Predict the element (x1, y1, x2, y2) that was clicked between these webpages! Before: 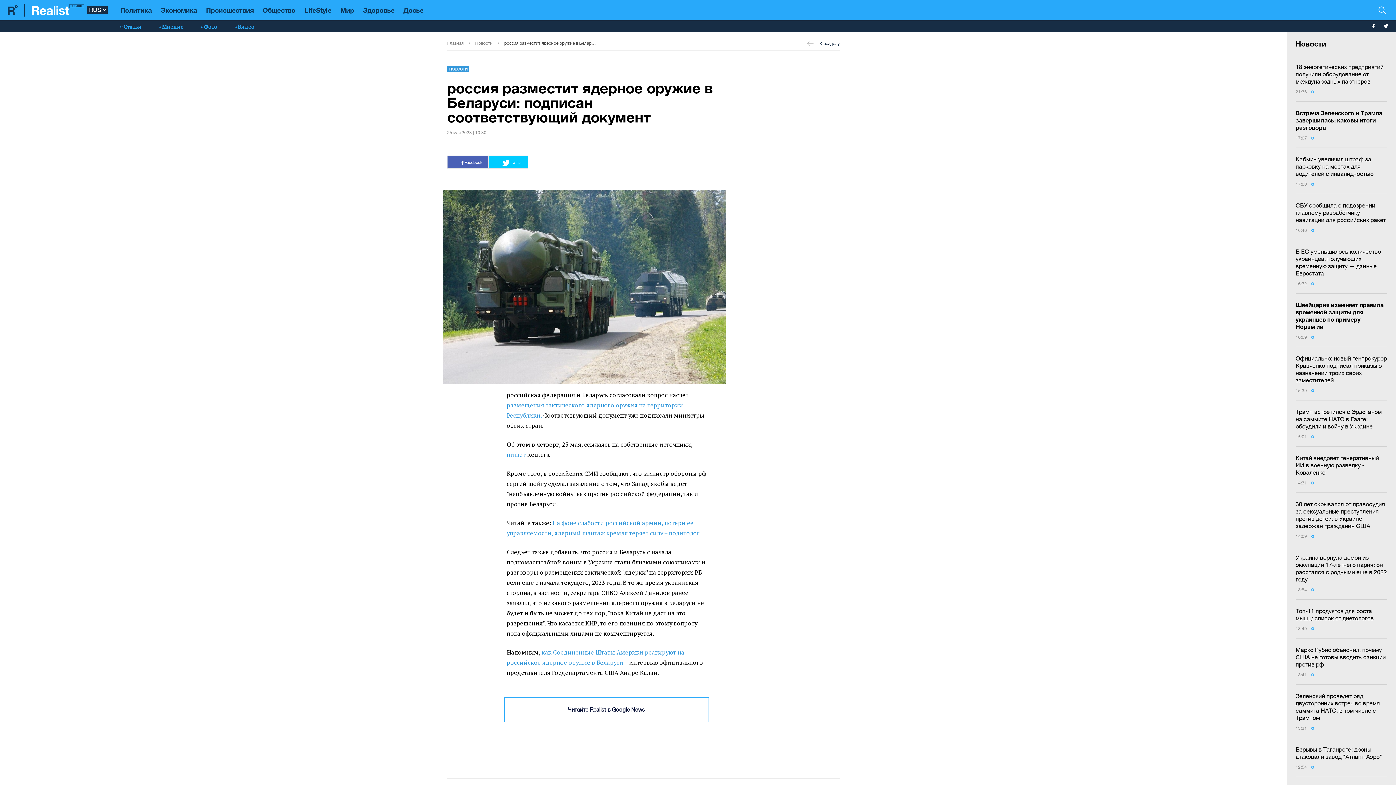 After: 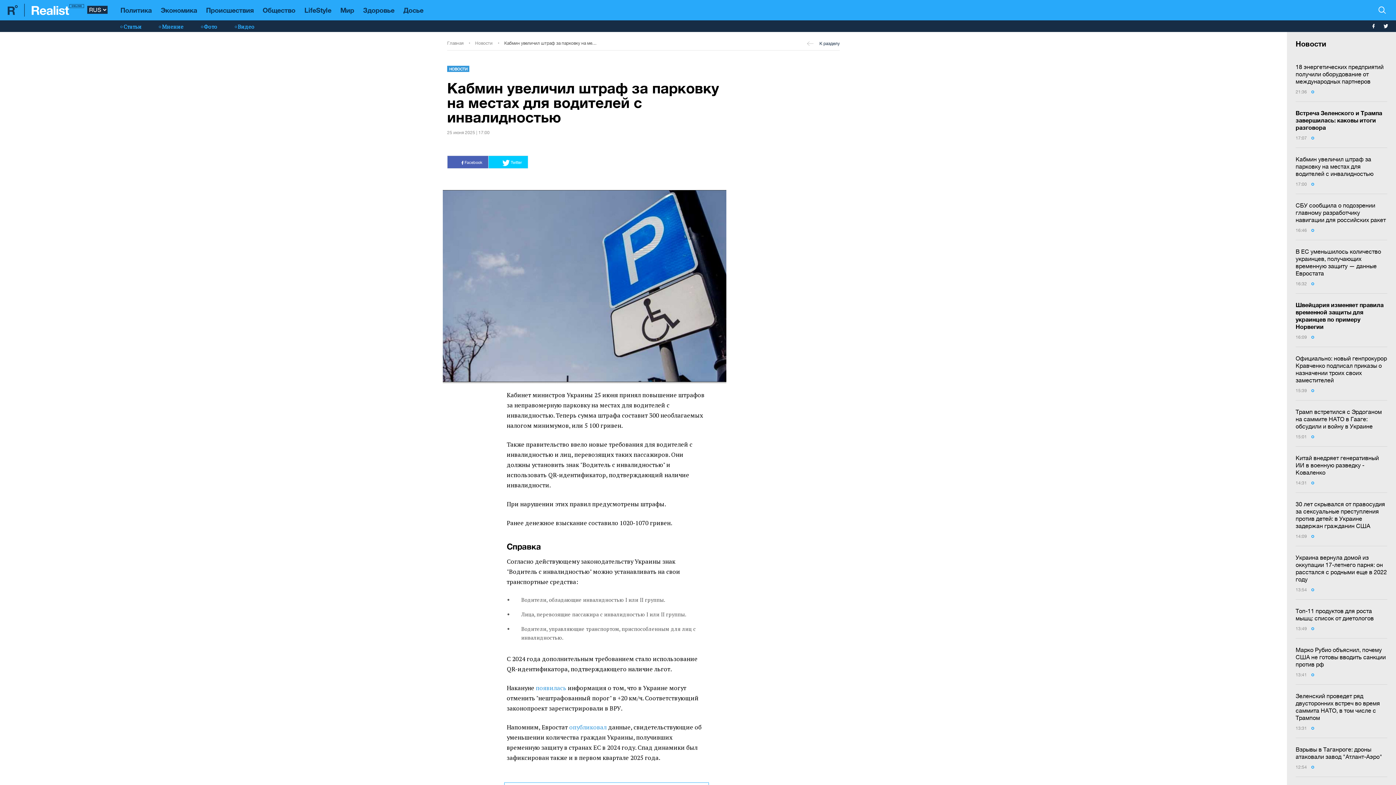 Action: bbox: (1296, 155, 1387, 177) label: Кабмин увеличил штраф за парковку на местах для водителей с инвалидностью